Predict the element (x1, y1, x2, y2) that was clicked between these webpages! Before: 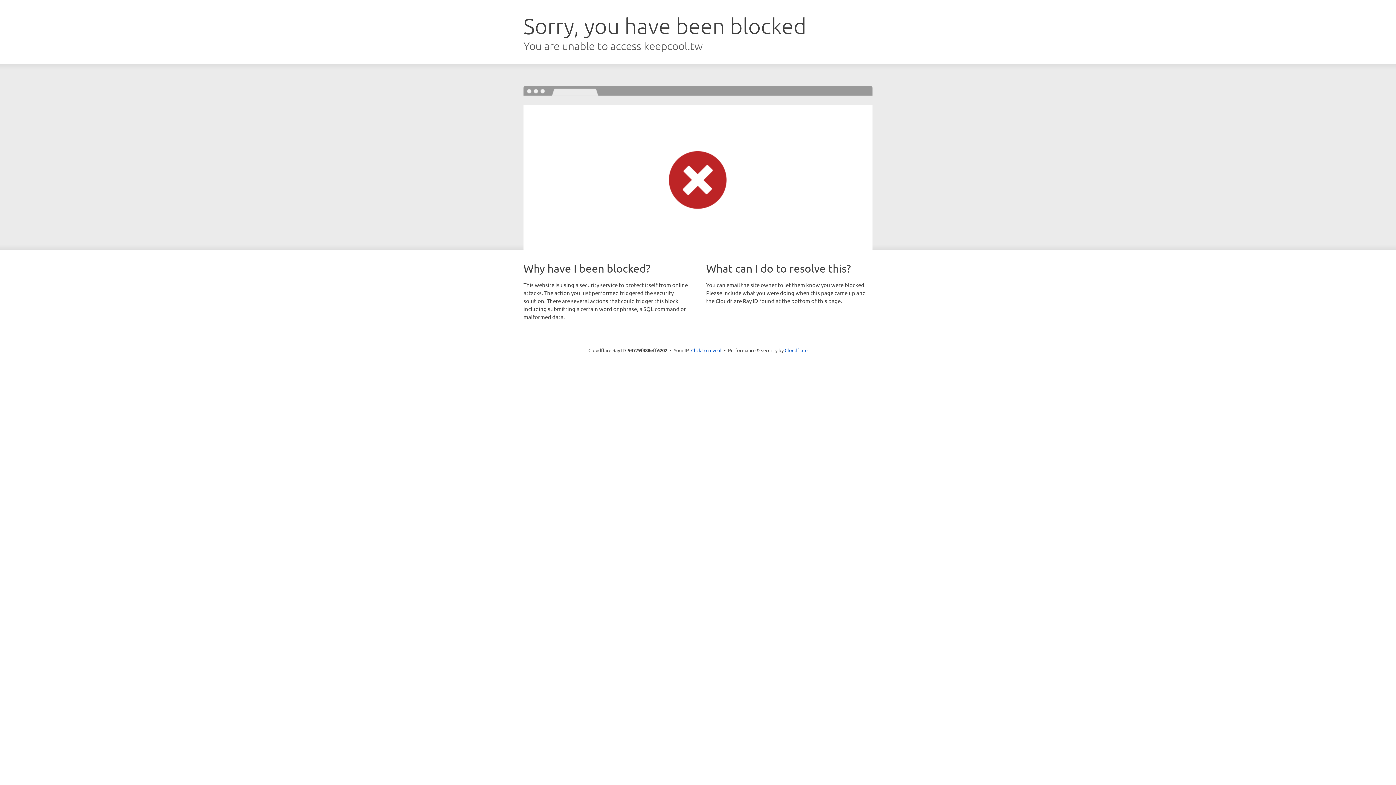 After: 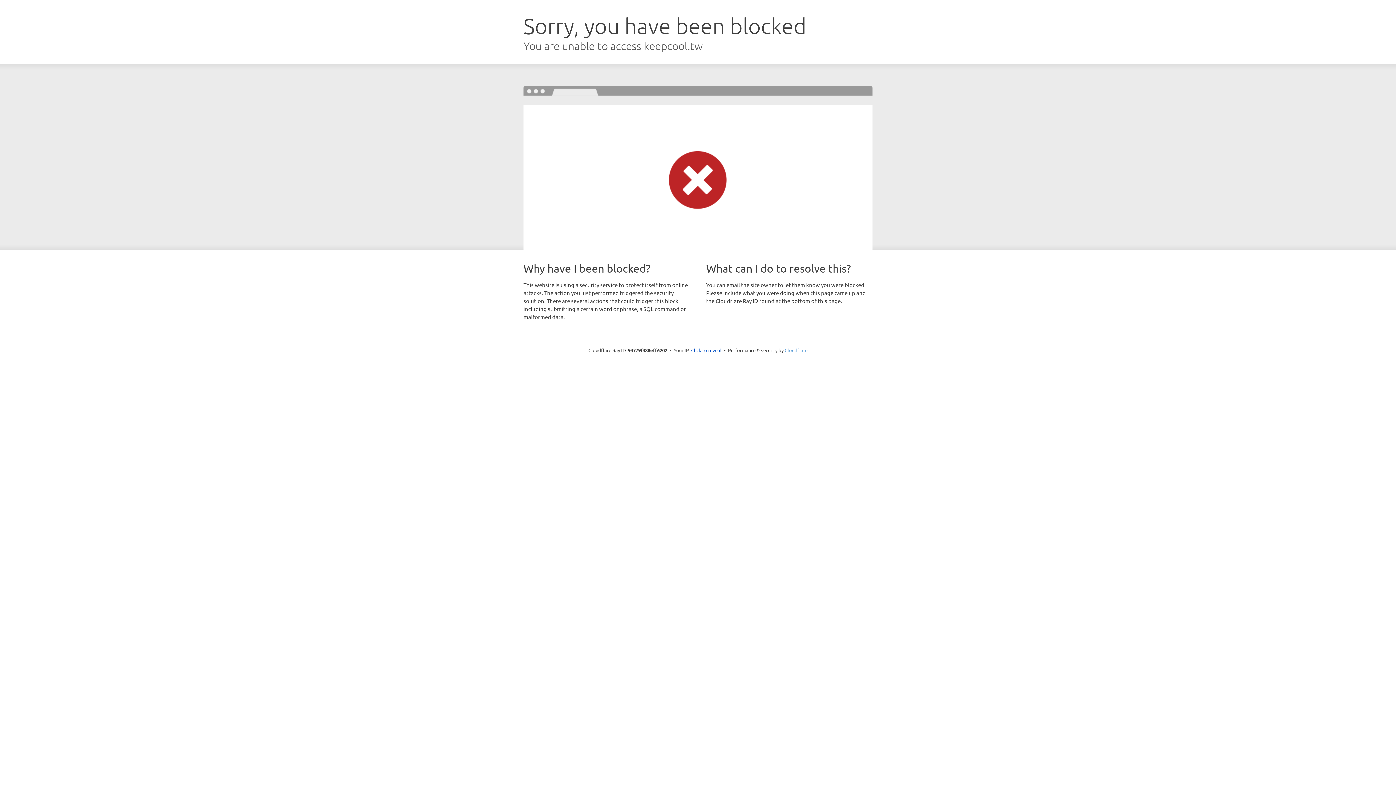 Action: label: Cloudflare bbox: (784, 347, 807, 353)